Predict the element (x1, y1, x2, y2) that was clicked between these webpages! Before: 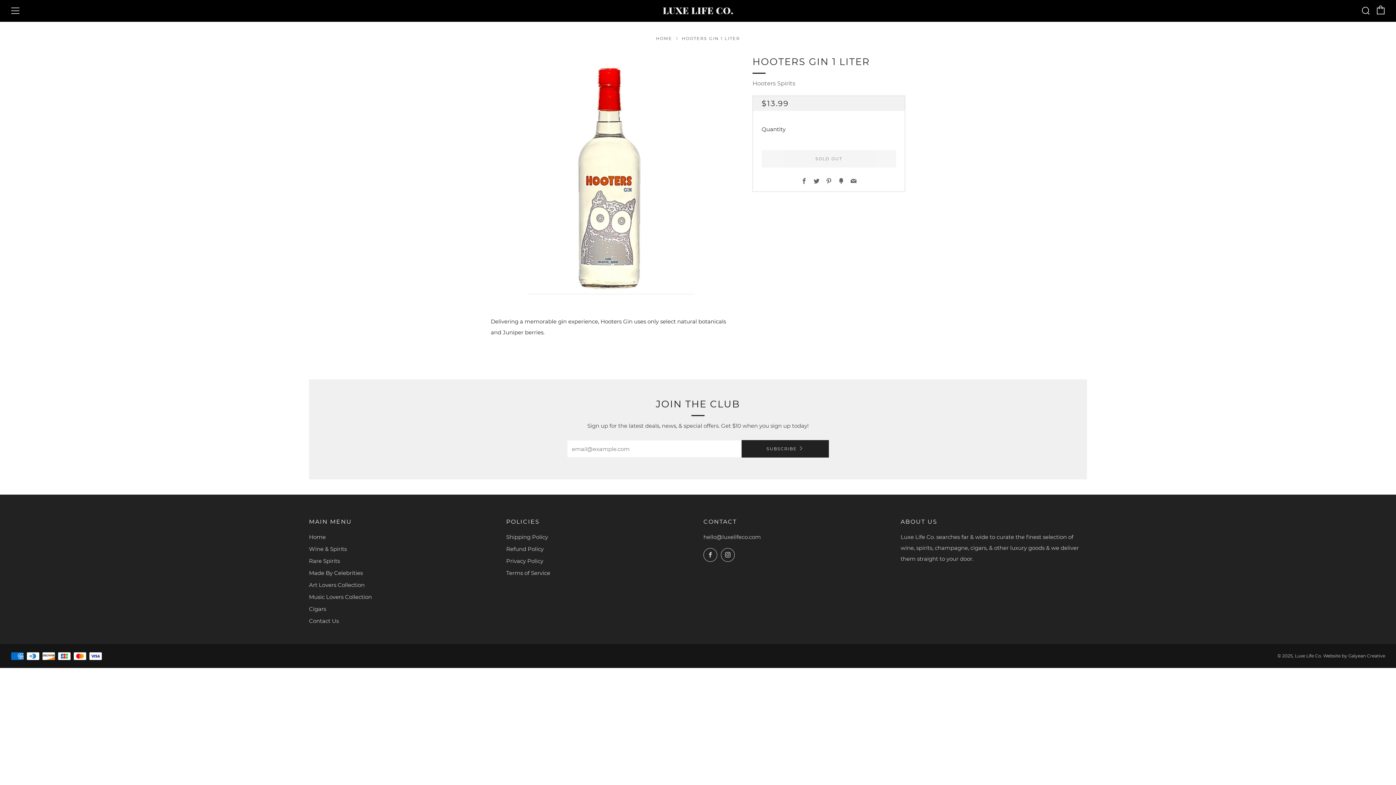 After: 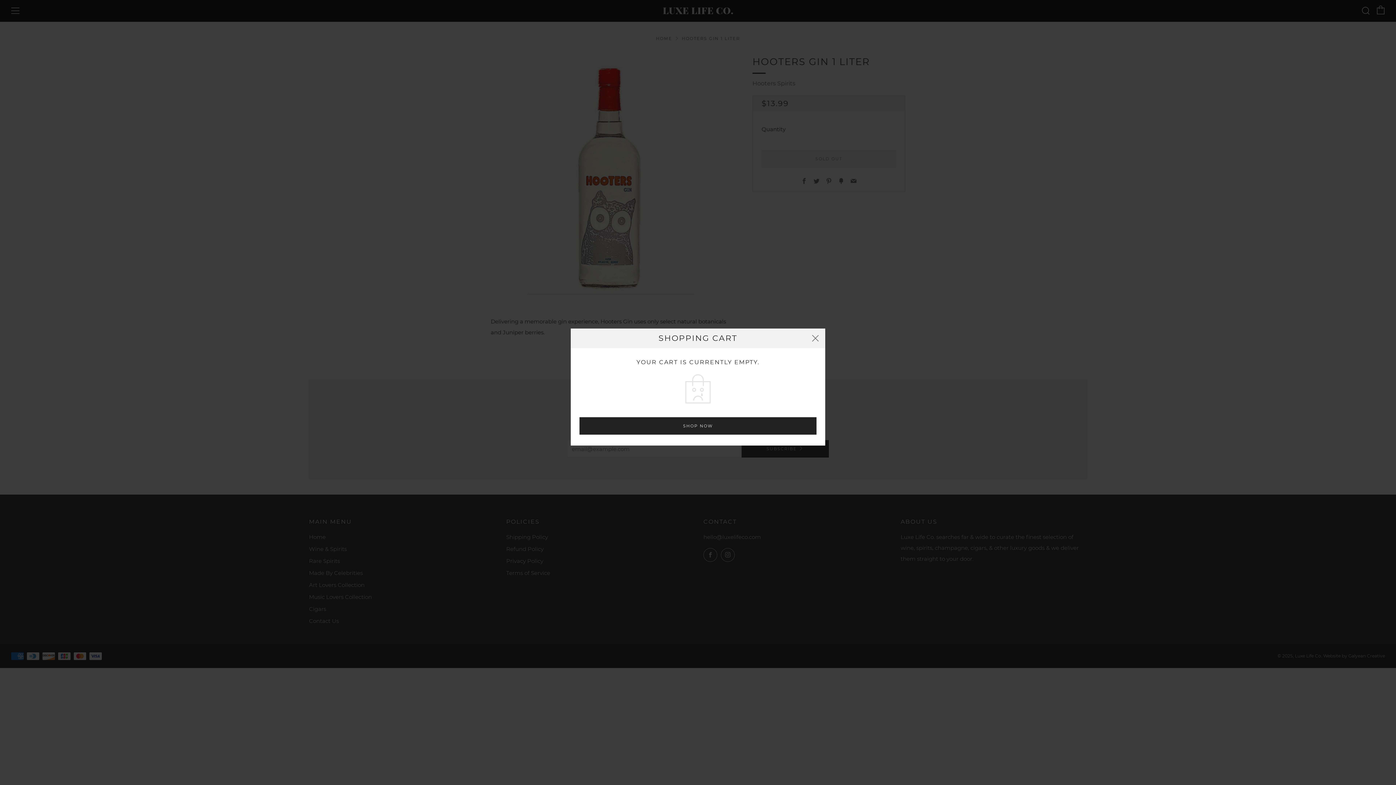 Action: label: Cart bbox: (1376, 5, 1385, 14)